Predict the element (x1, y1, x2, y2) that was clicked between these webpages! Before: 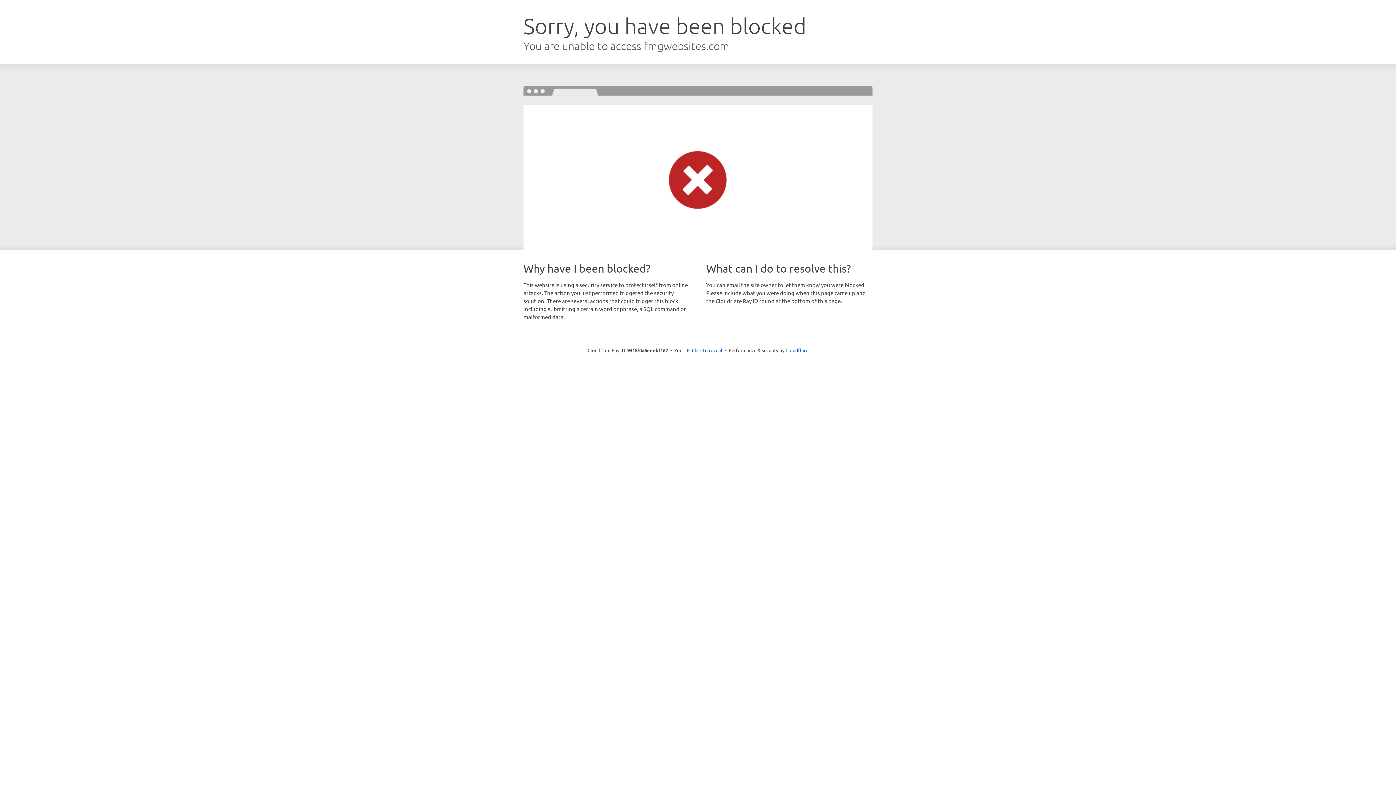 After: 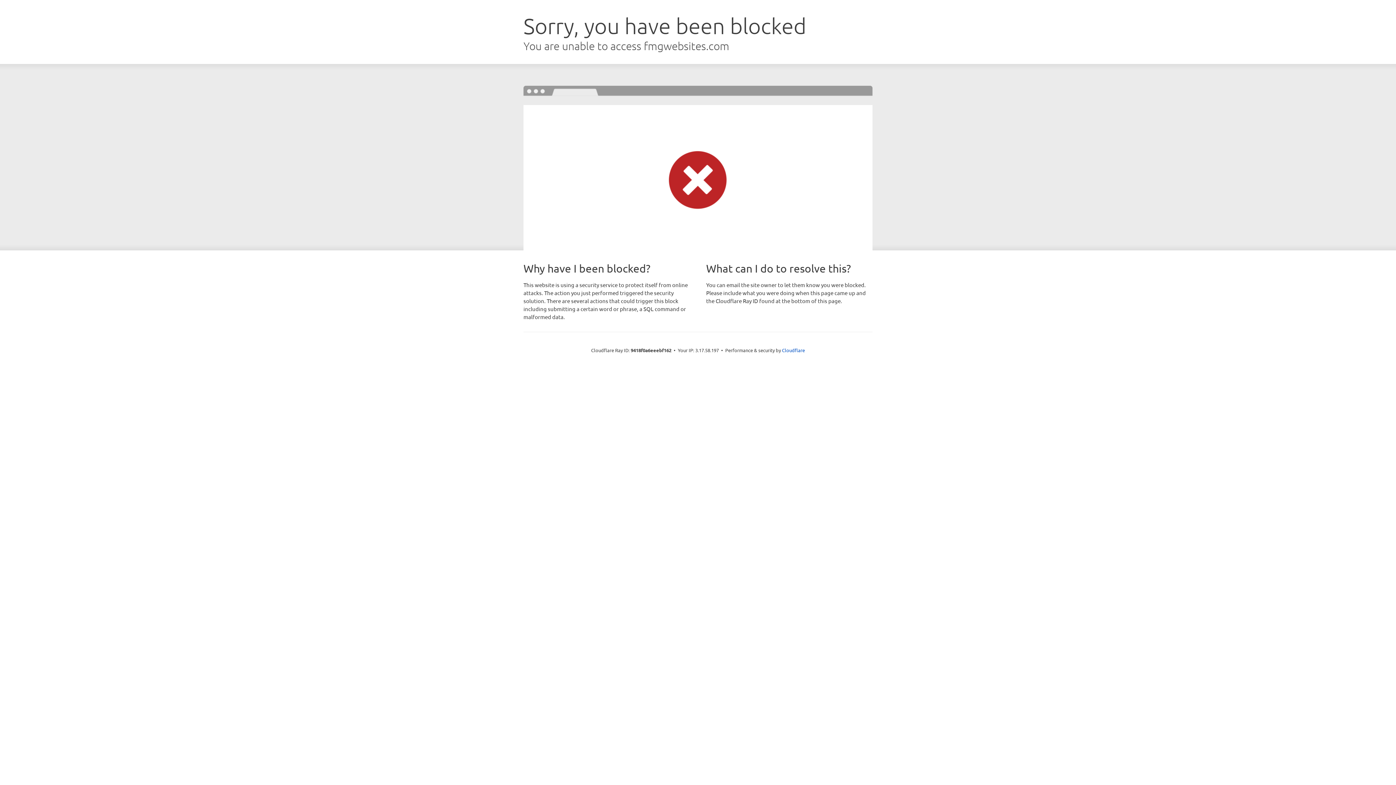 Action: label: Click to reveal bbox: (692, 346, 722, 353)